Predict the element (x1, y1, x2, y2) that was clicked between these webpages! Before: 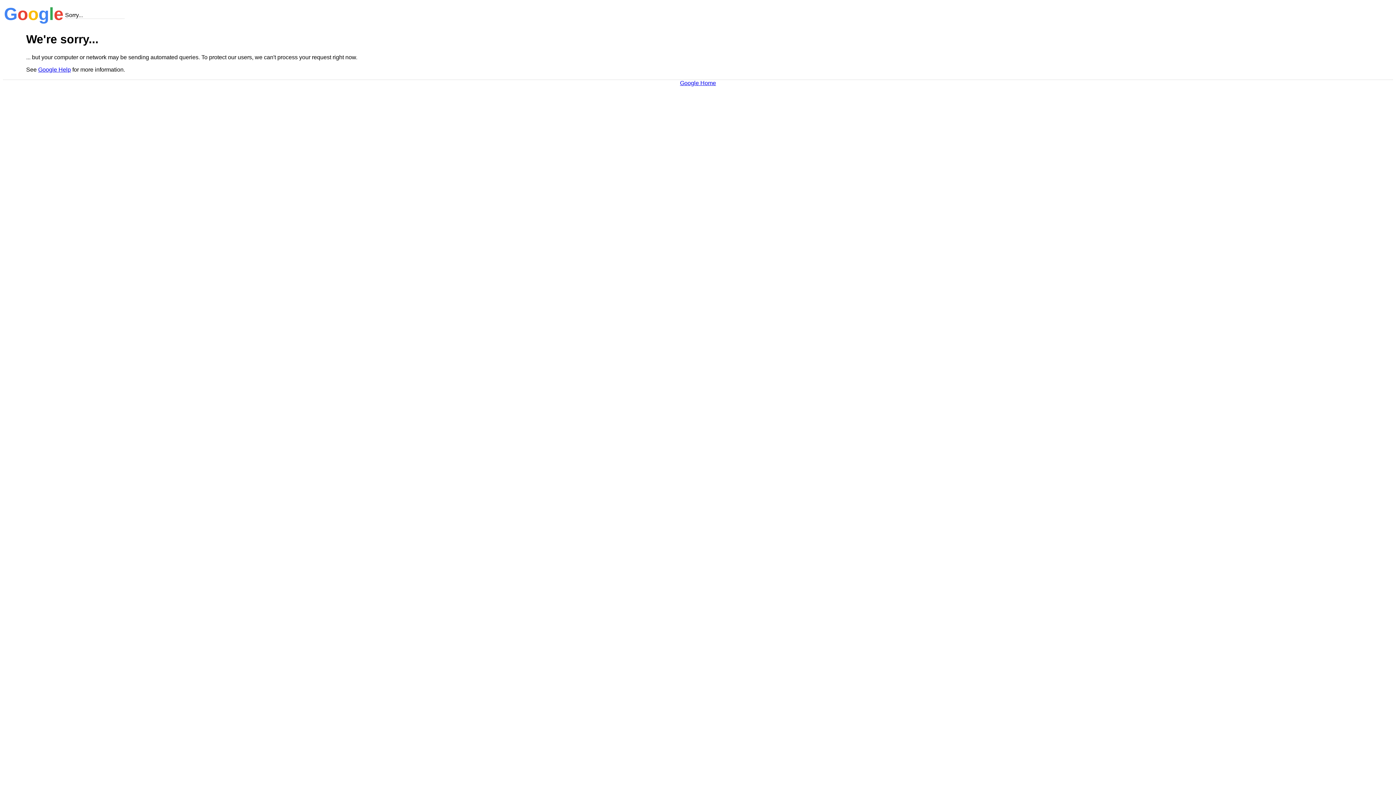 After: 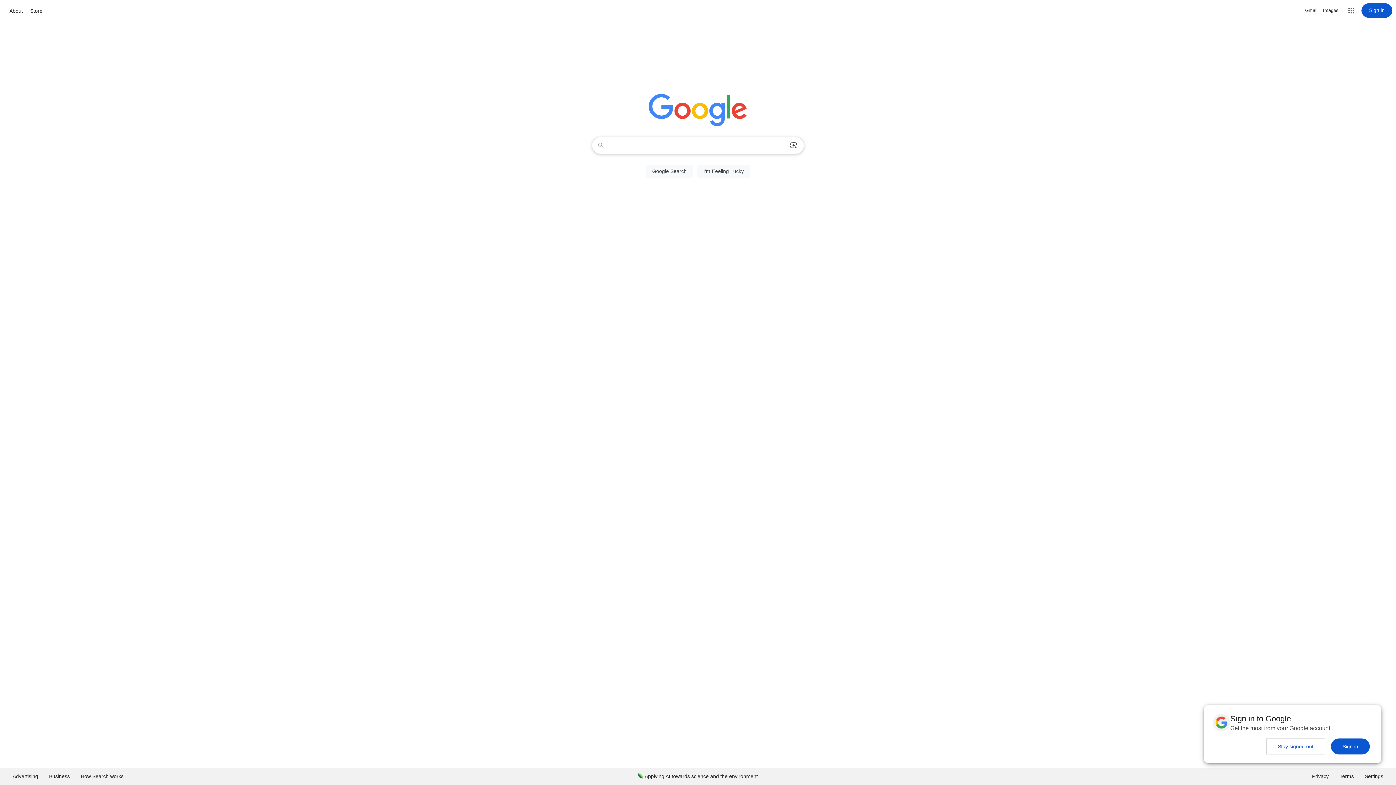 Action: label: Google Home bbox: (680, 79, 716, 86)